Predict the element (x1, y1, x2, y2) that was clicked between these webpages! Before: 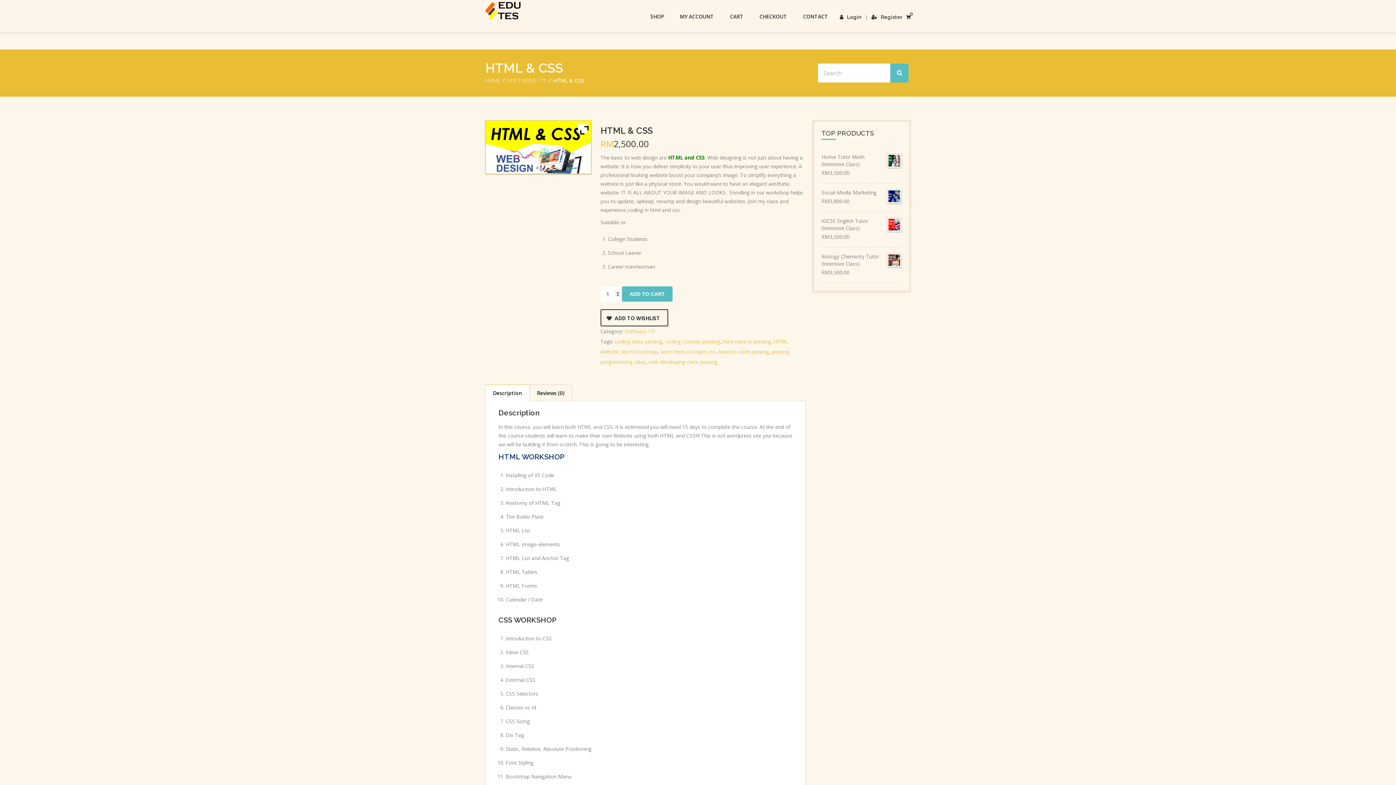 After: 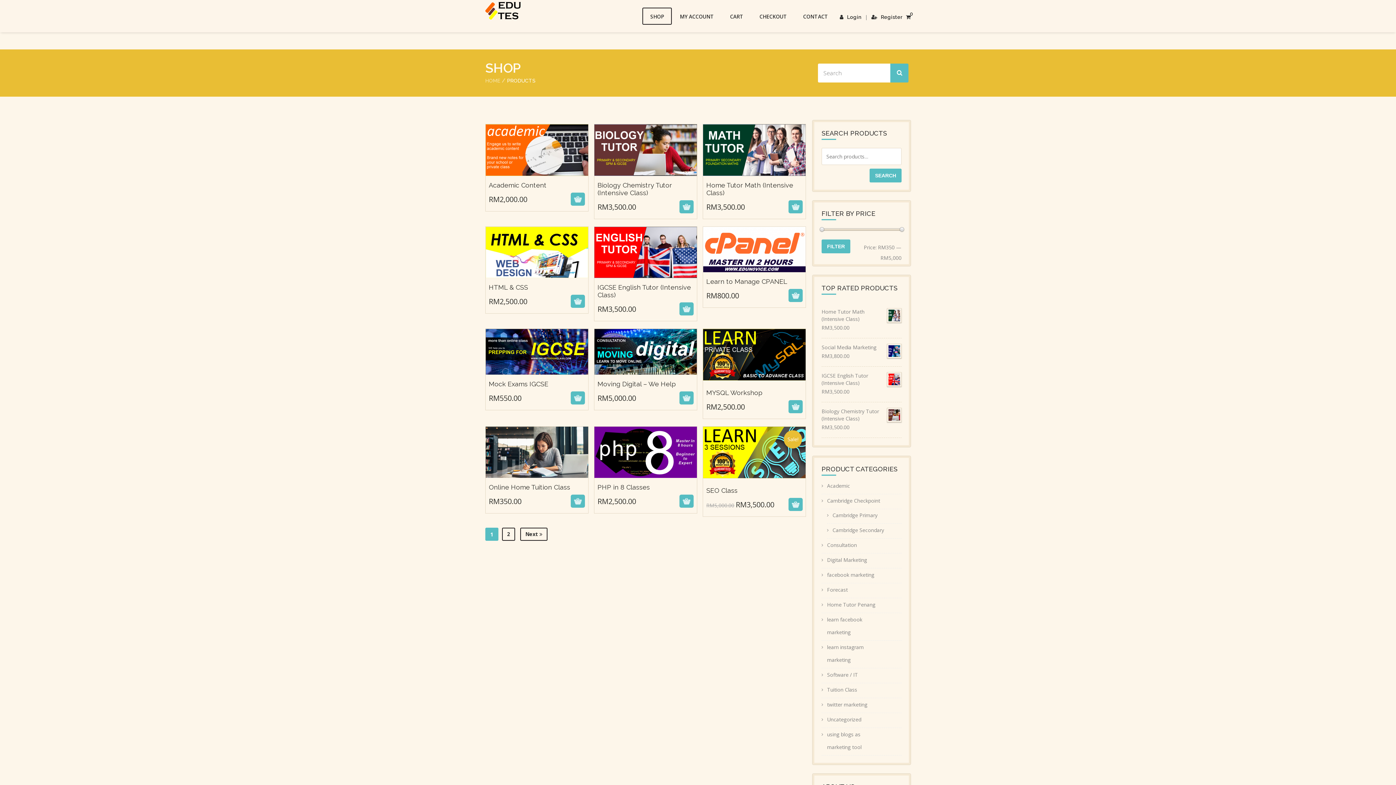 Action: label: SHOP bbox: (642, 7, 672, 24)